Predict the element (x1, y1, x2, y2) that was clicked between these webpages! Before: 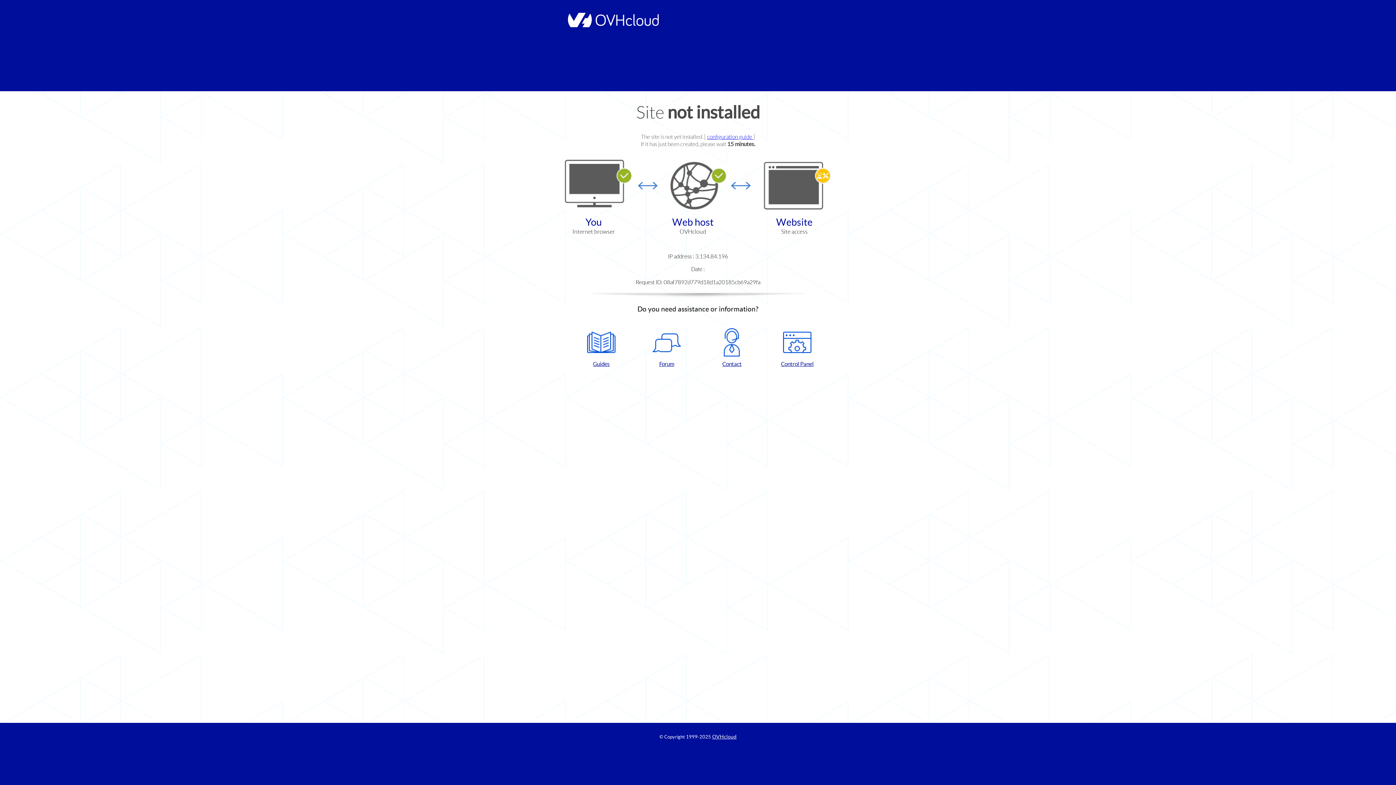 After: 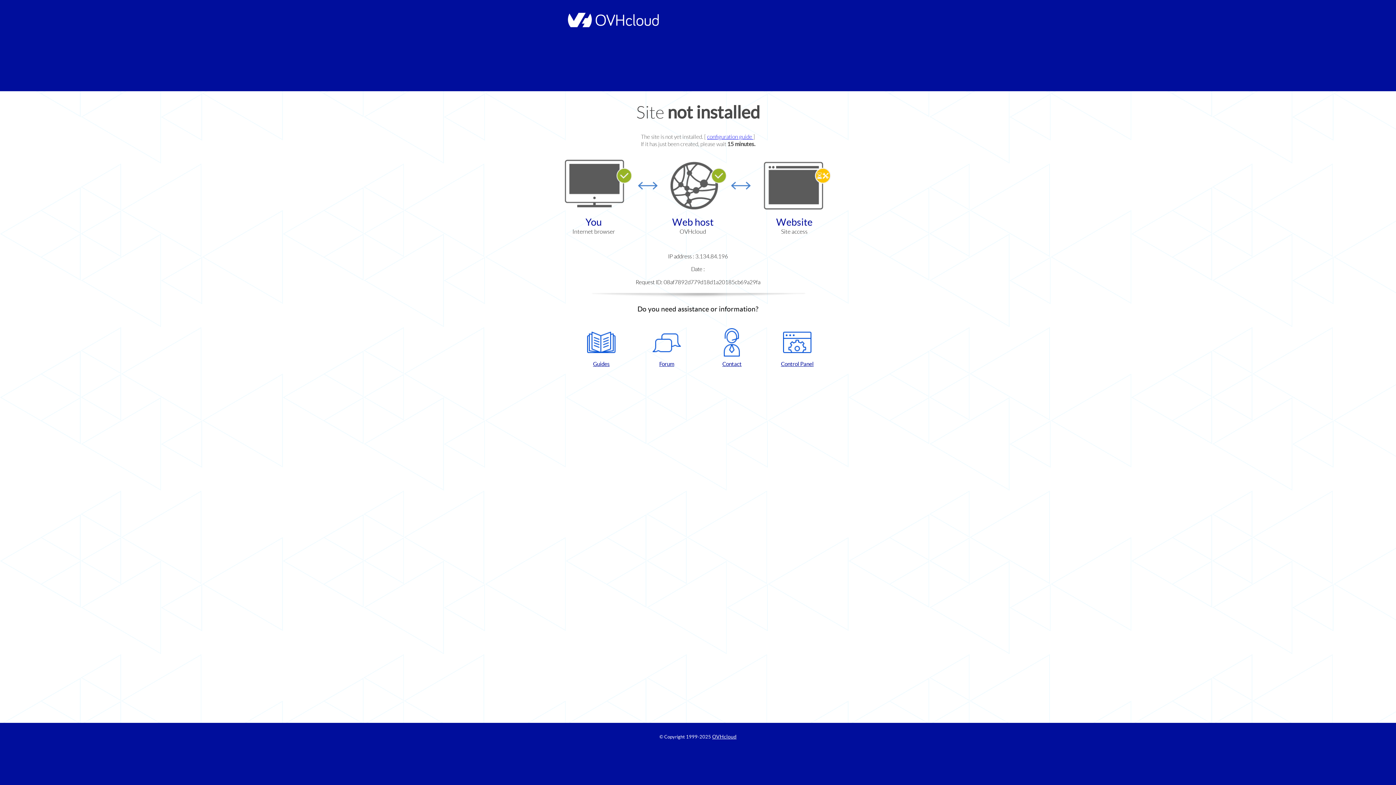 Action: label: Forum bbox: (637, 328, 696, 367)